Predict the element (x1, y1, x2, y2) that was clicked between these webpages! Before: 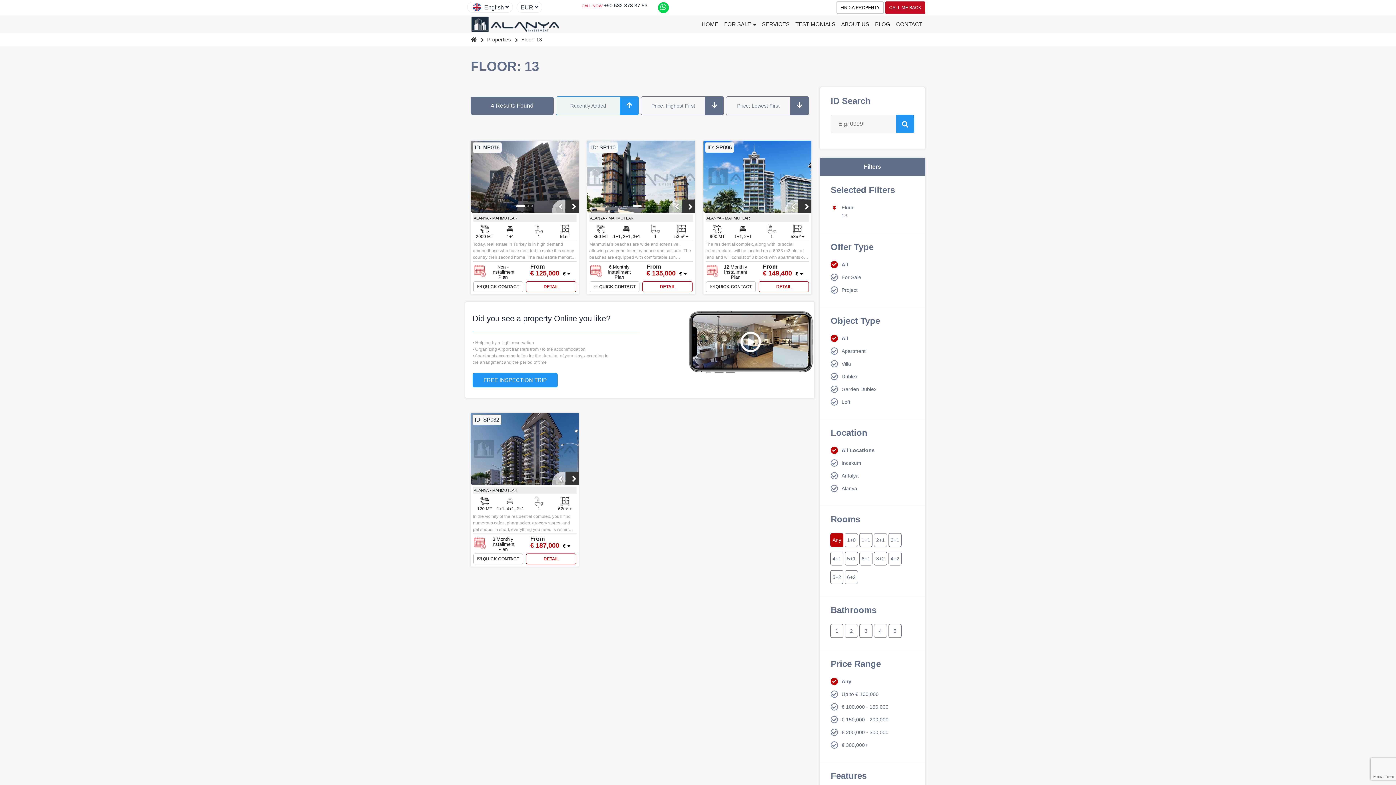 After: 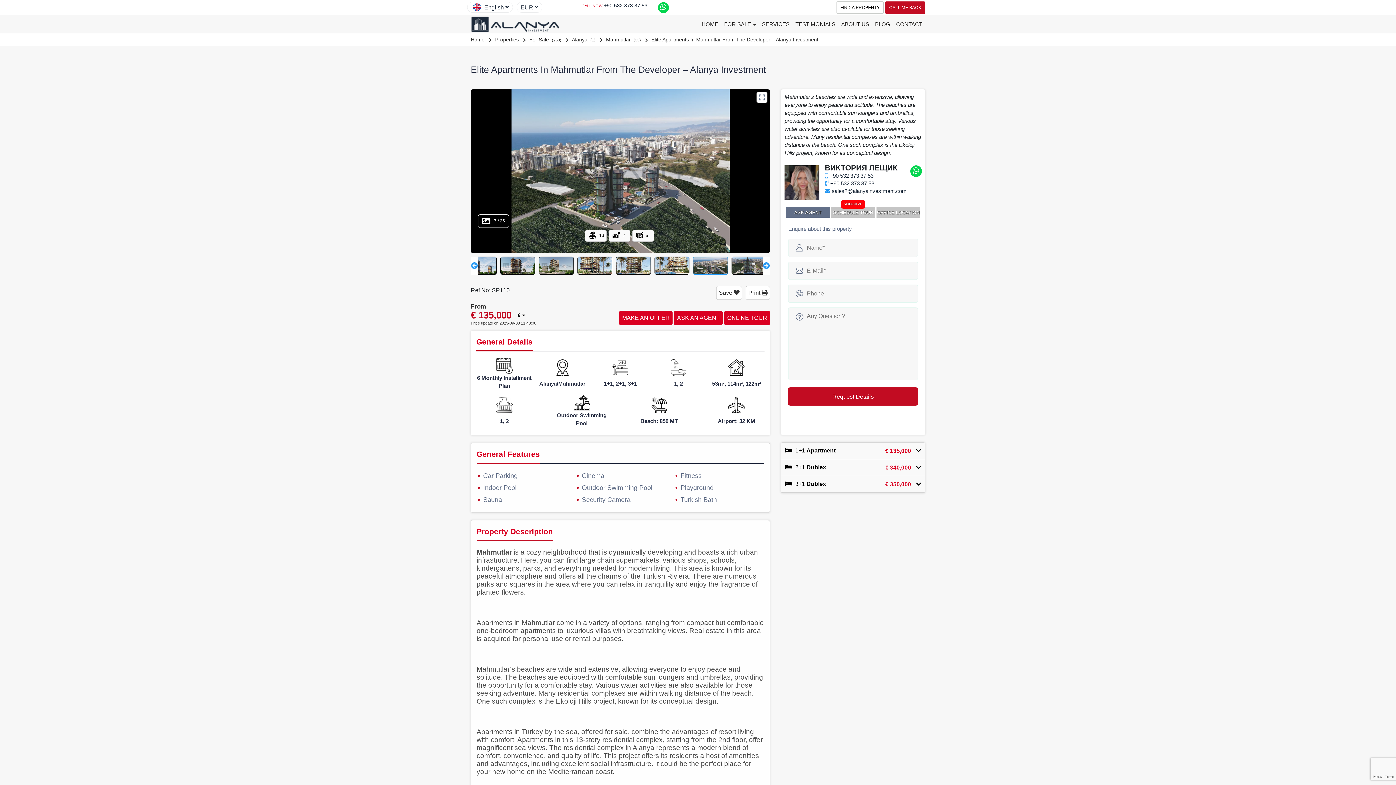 Action: bbox: (632, 205, 641, 207) label: 1 of 3